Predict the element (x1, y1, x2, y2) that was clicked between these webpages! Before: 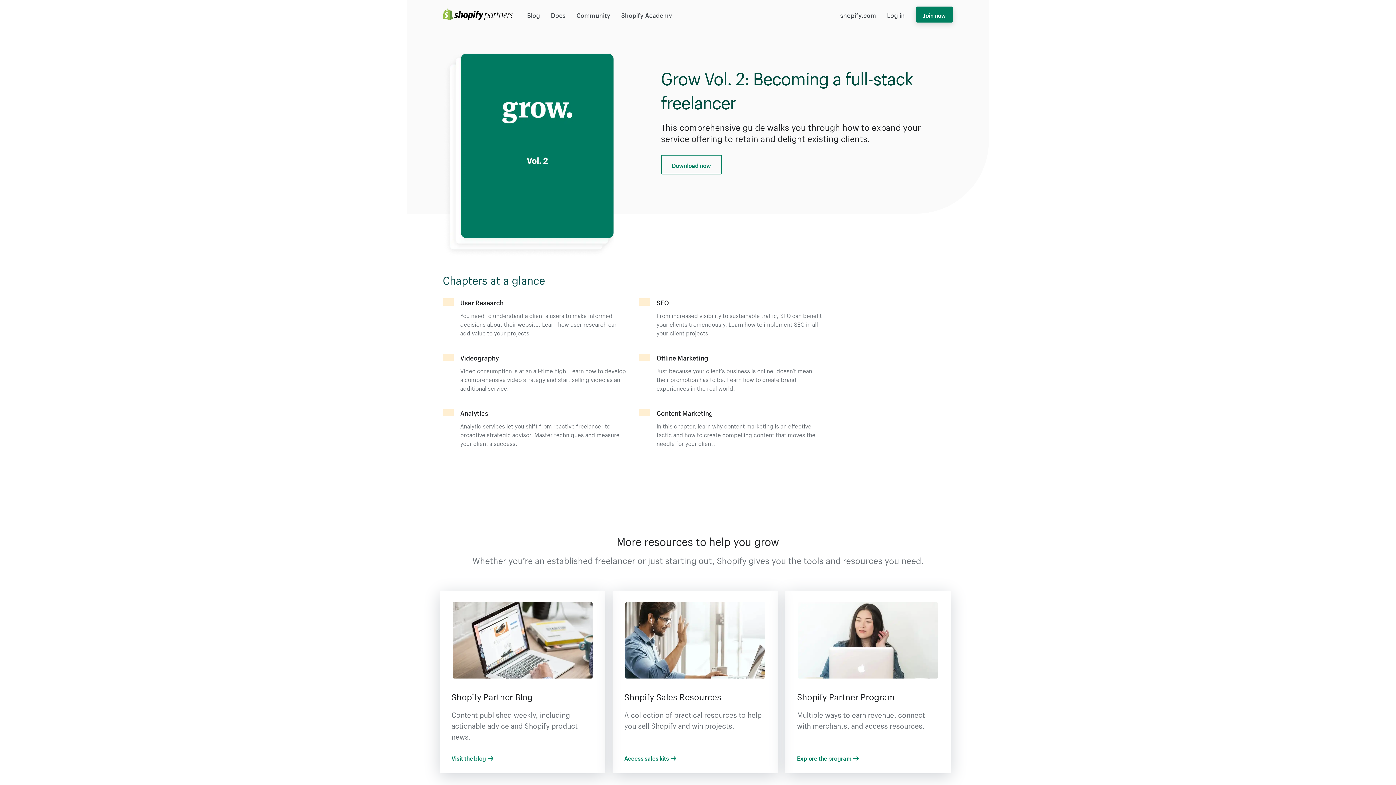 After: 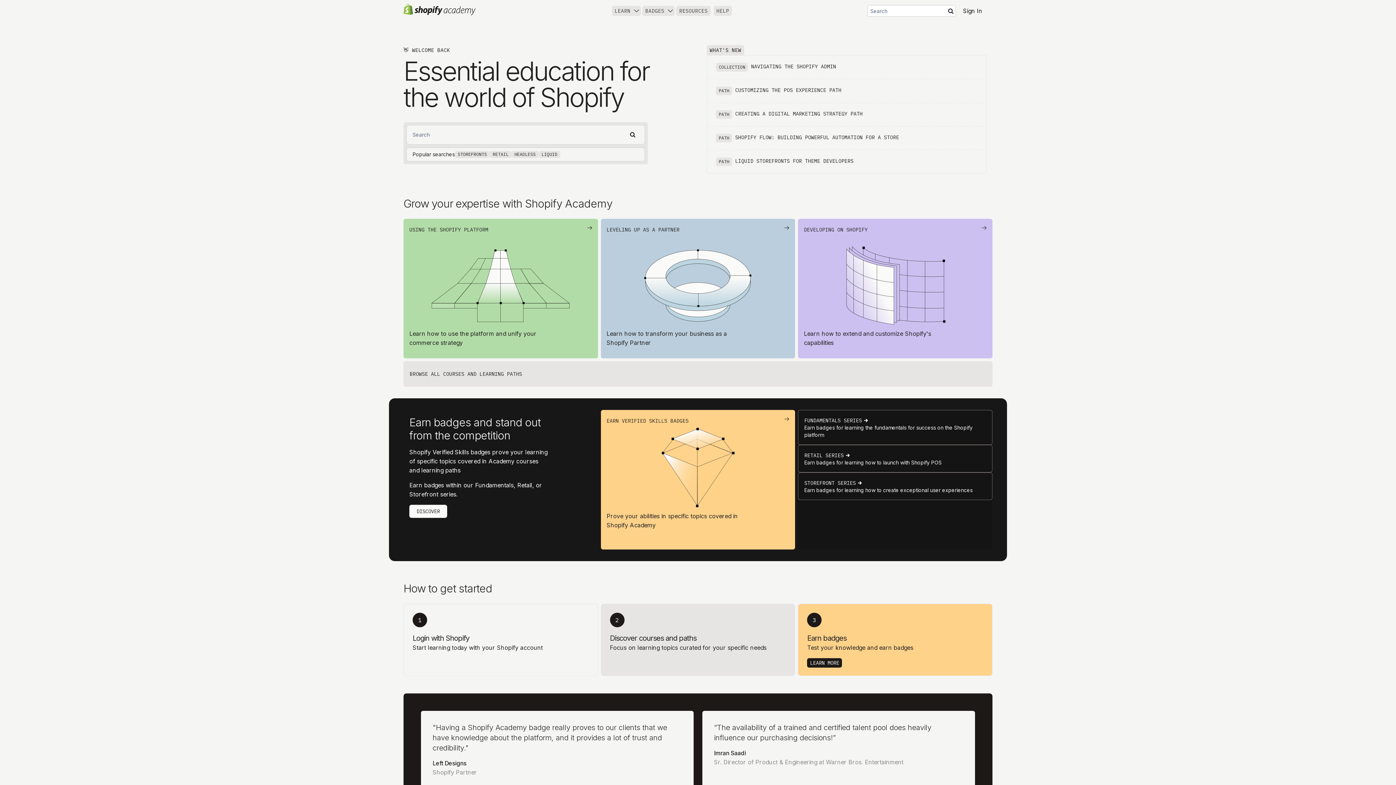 Action: bbox: (621, 0, 672, 29) label: Shopify Academy